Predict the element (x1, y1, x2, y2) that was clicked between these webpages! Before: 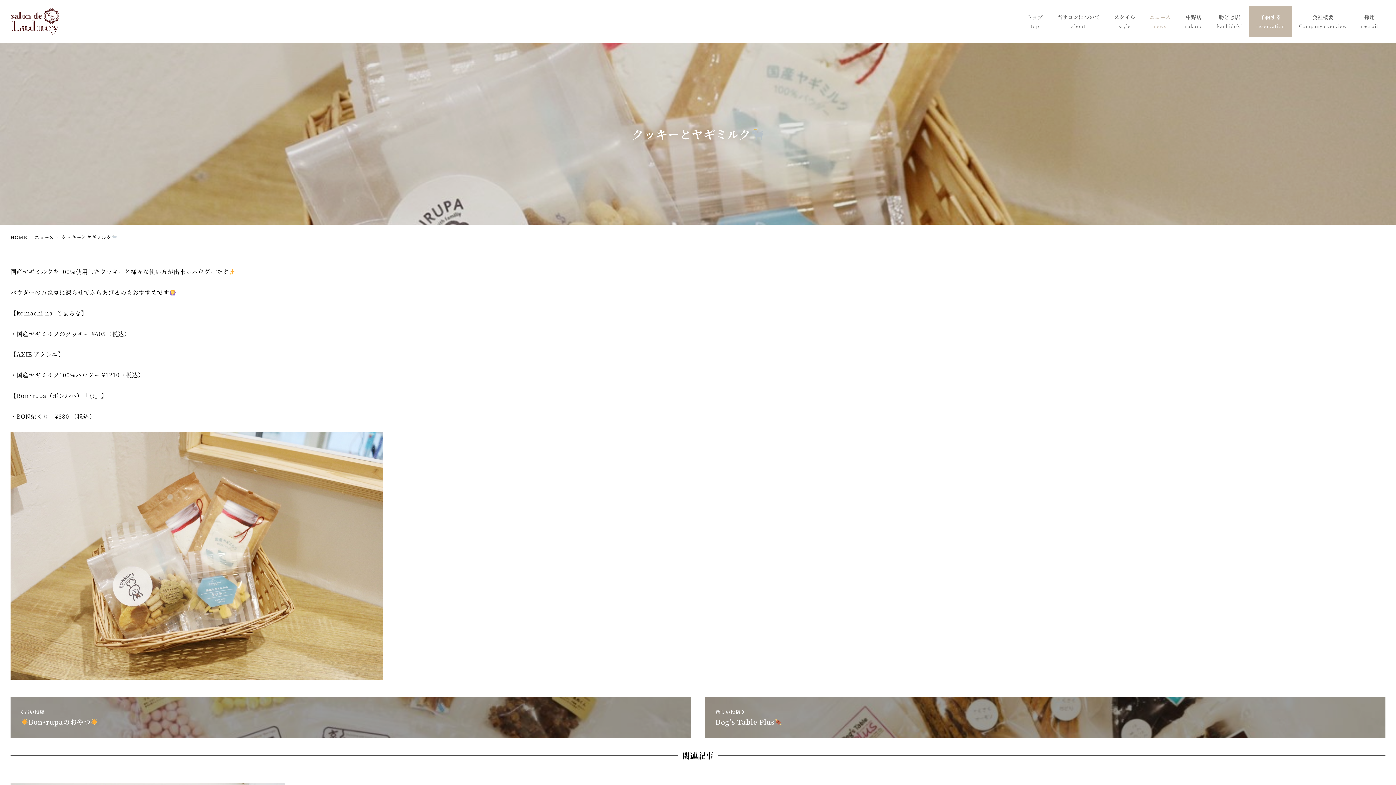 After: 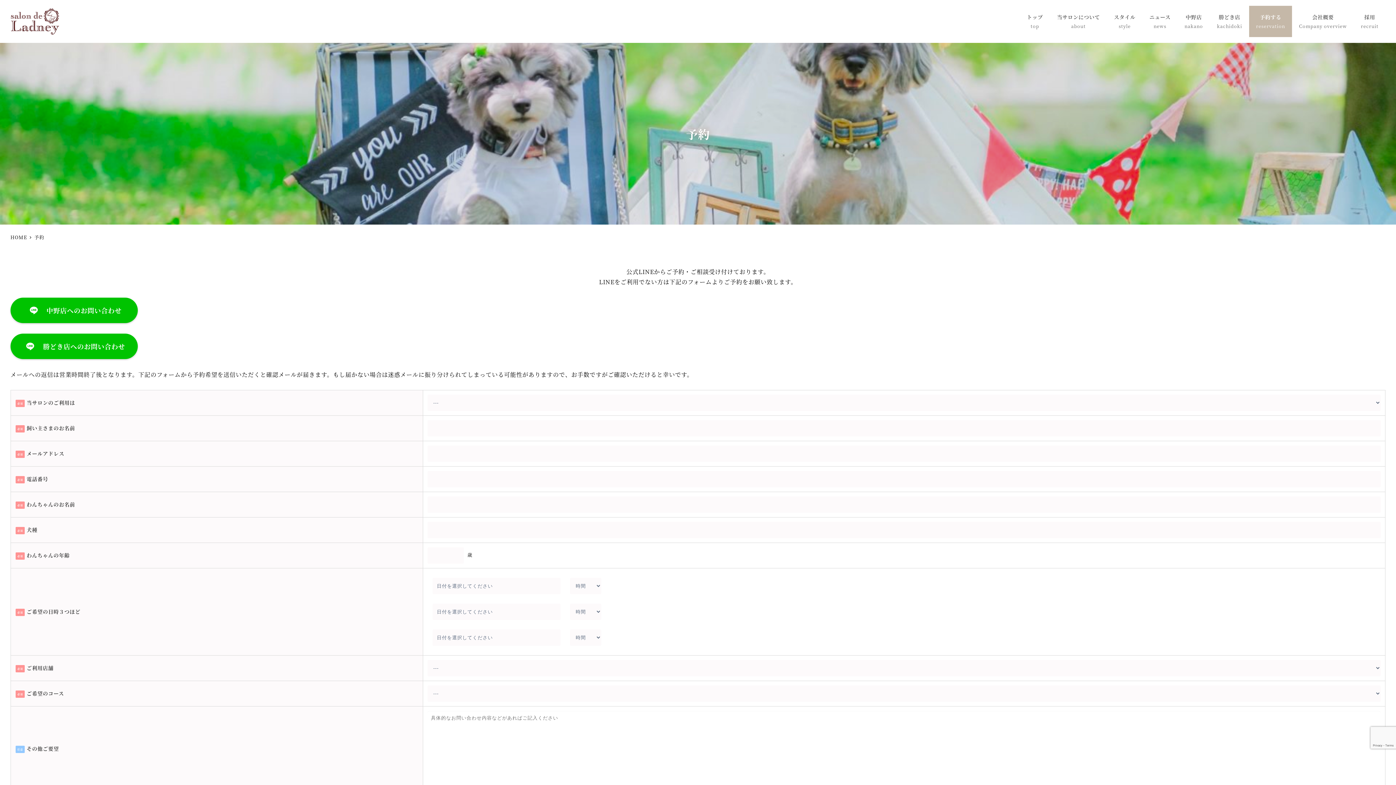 Action: label: 予約する
reservation bbox: (1249, 5, 1292, 37)